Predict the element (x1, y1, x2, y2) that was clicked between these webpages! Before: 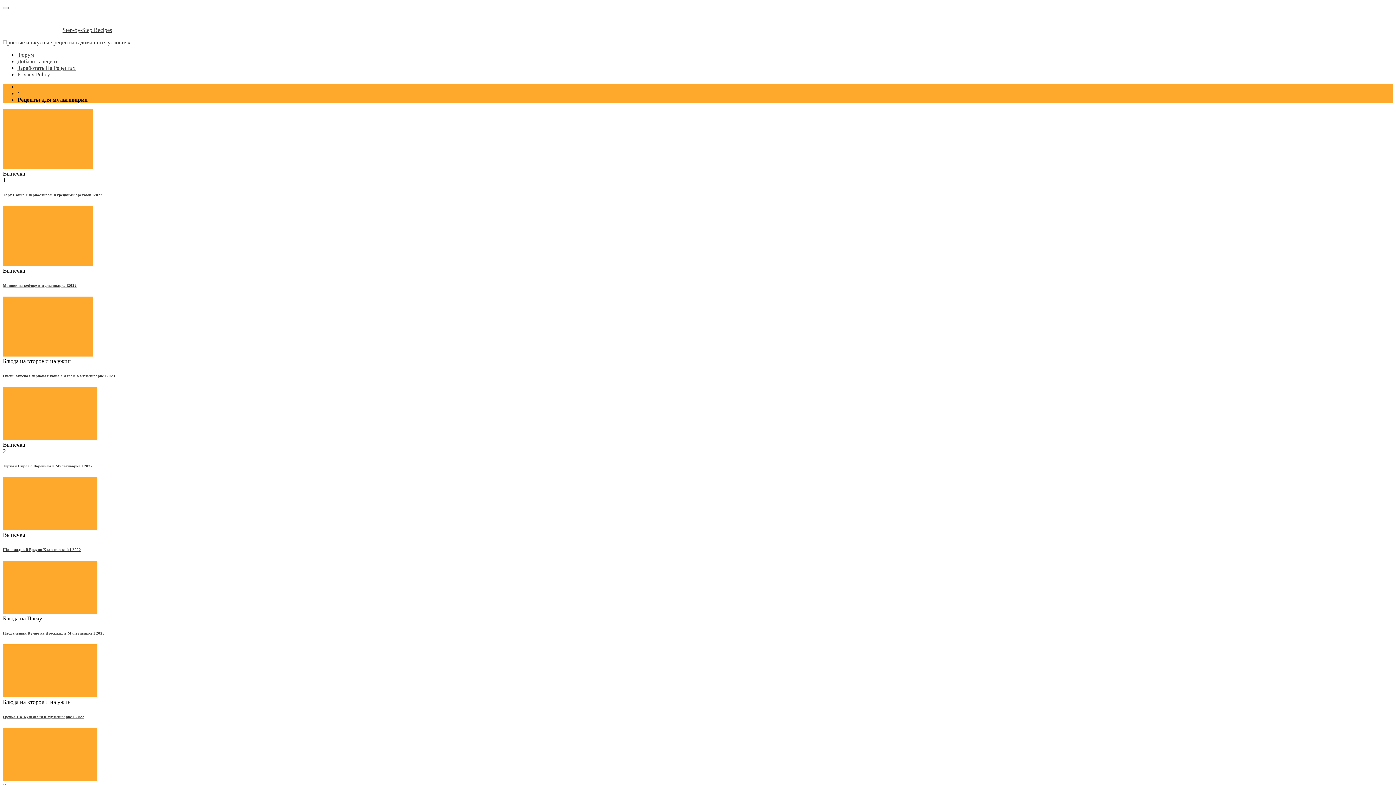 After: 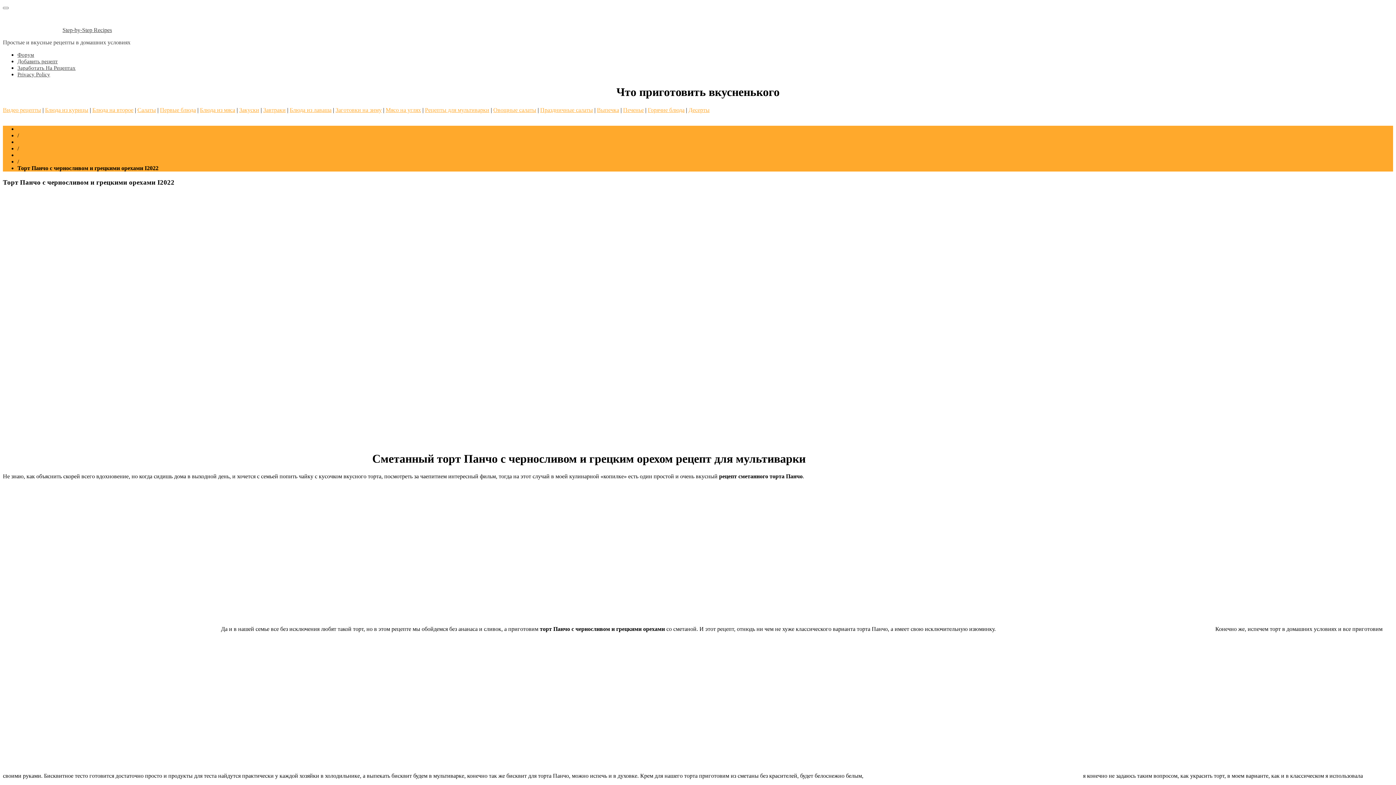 Action: bbox: (2, 164, 93, 170)